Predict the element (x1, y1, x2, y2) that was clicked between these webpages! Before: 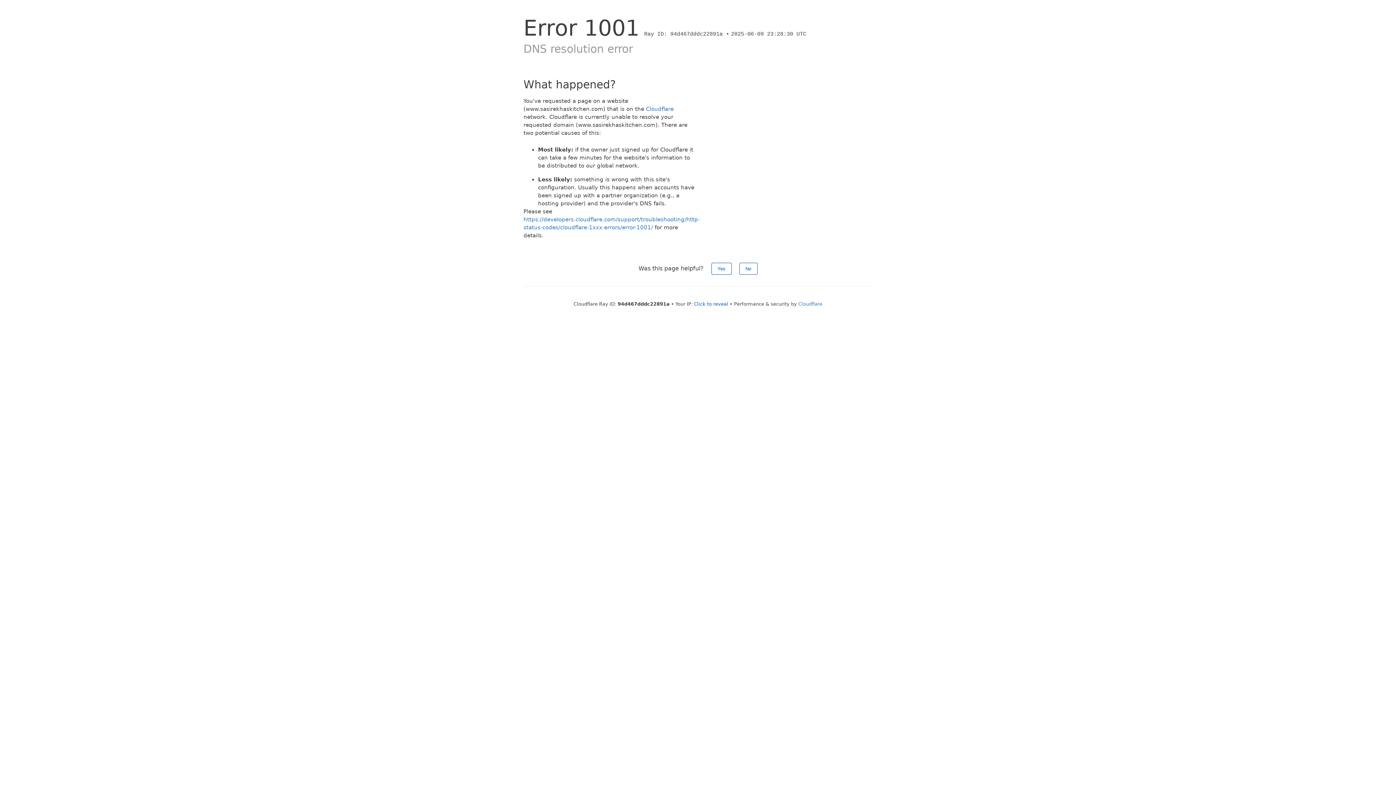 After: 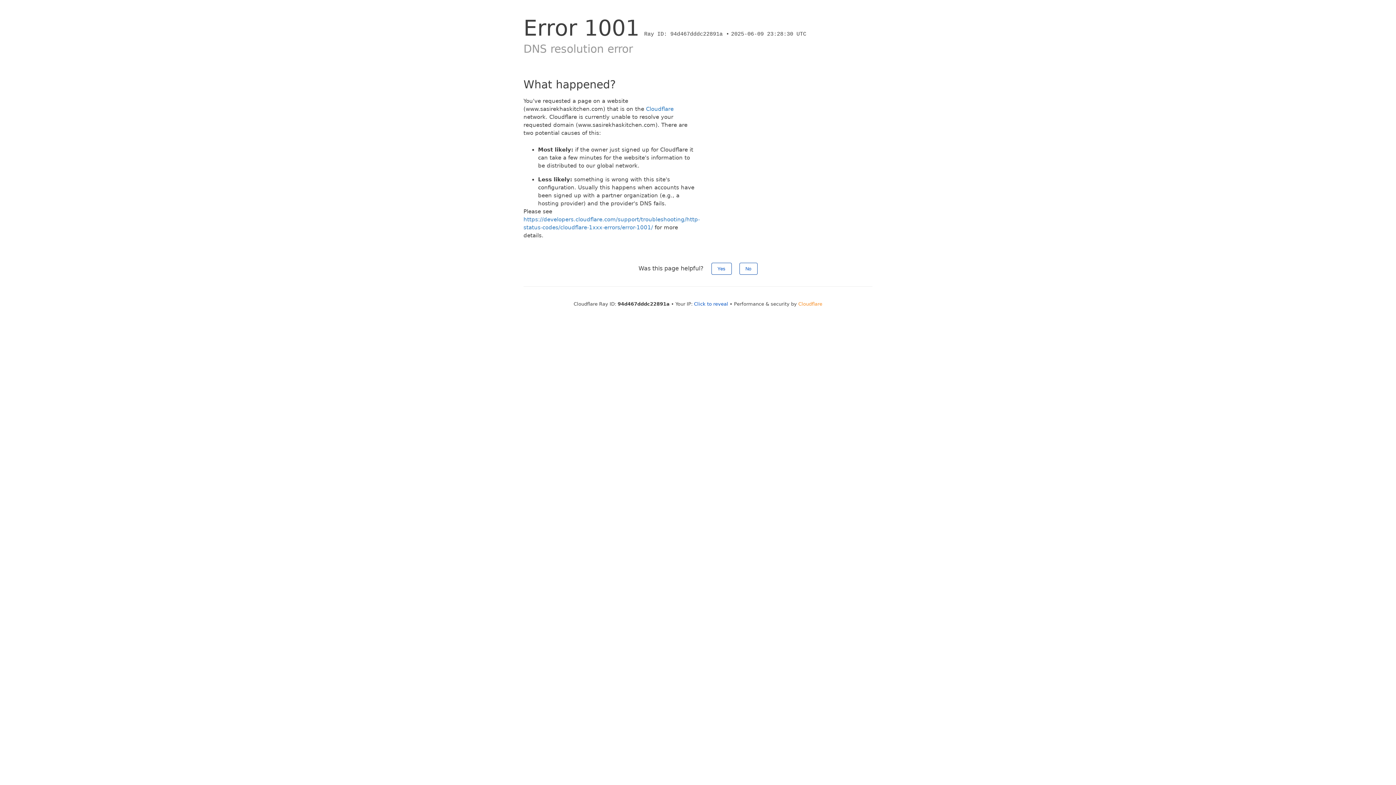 Action: label: Cloudflare bbox: (798, 301, 822, 306)